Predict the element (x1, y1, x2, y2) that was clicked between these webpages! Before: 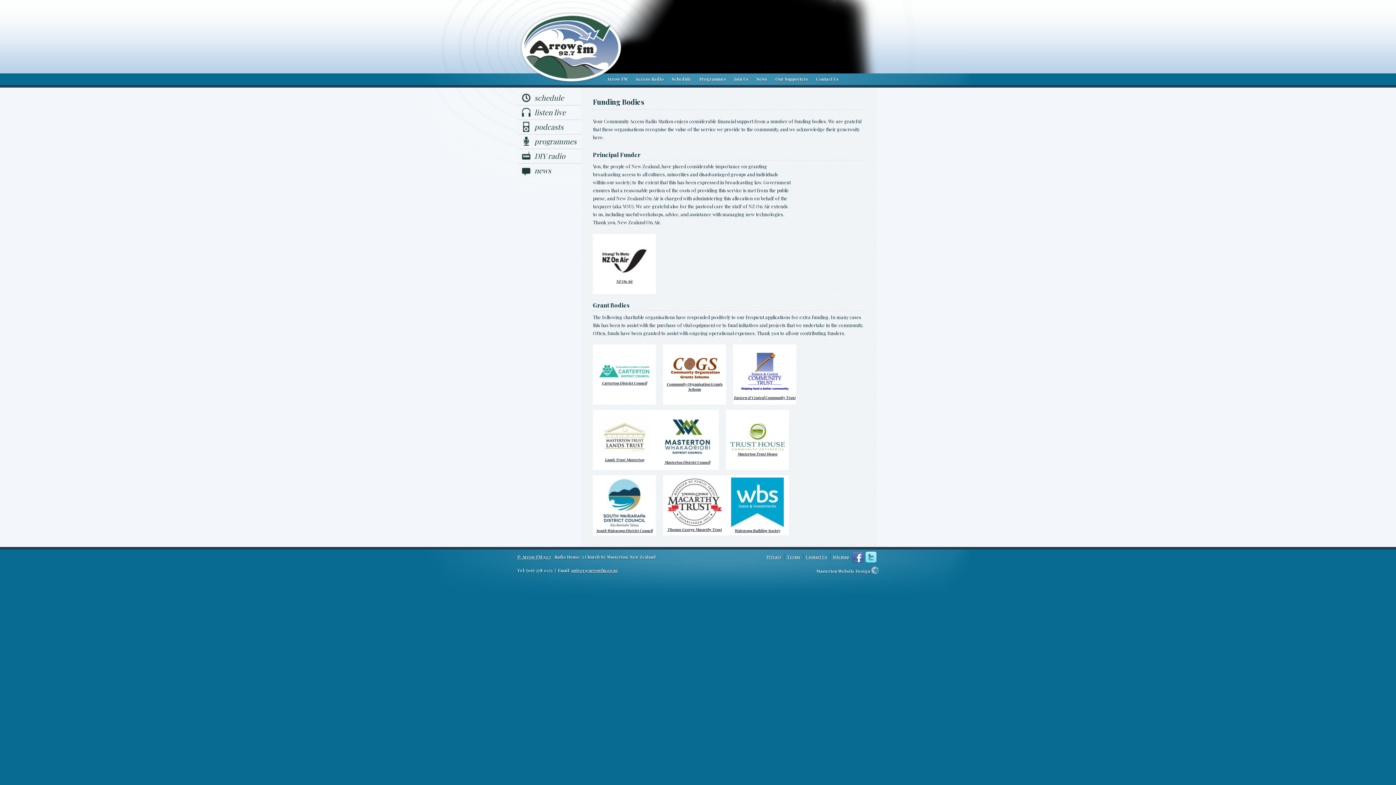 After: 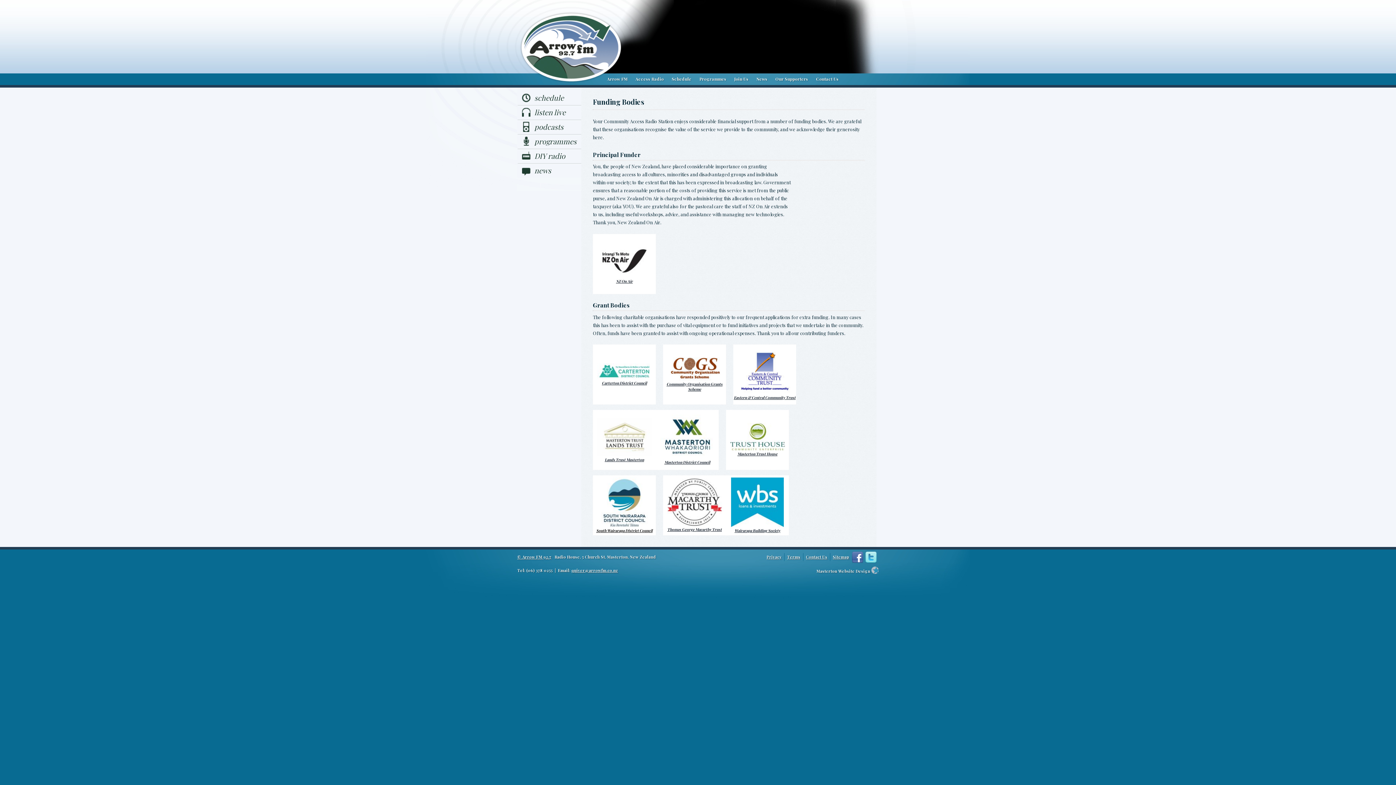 Action: label: 
South Wairarapa District Council bbox: (596, 523, 652, 533)